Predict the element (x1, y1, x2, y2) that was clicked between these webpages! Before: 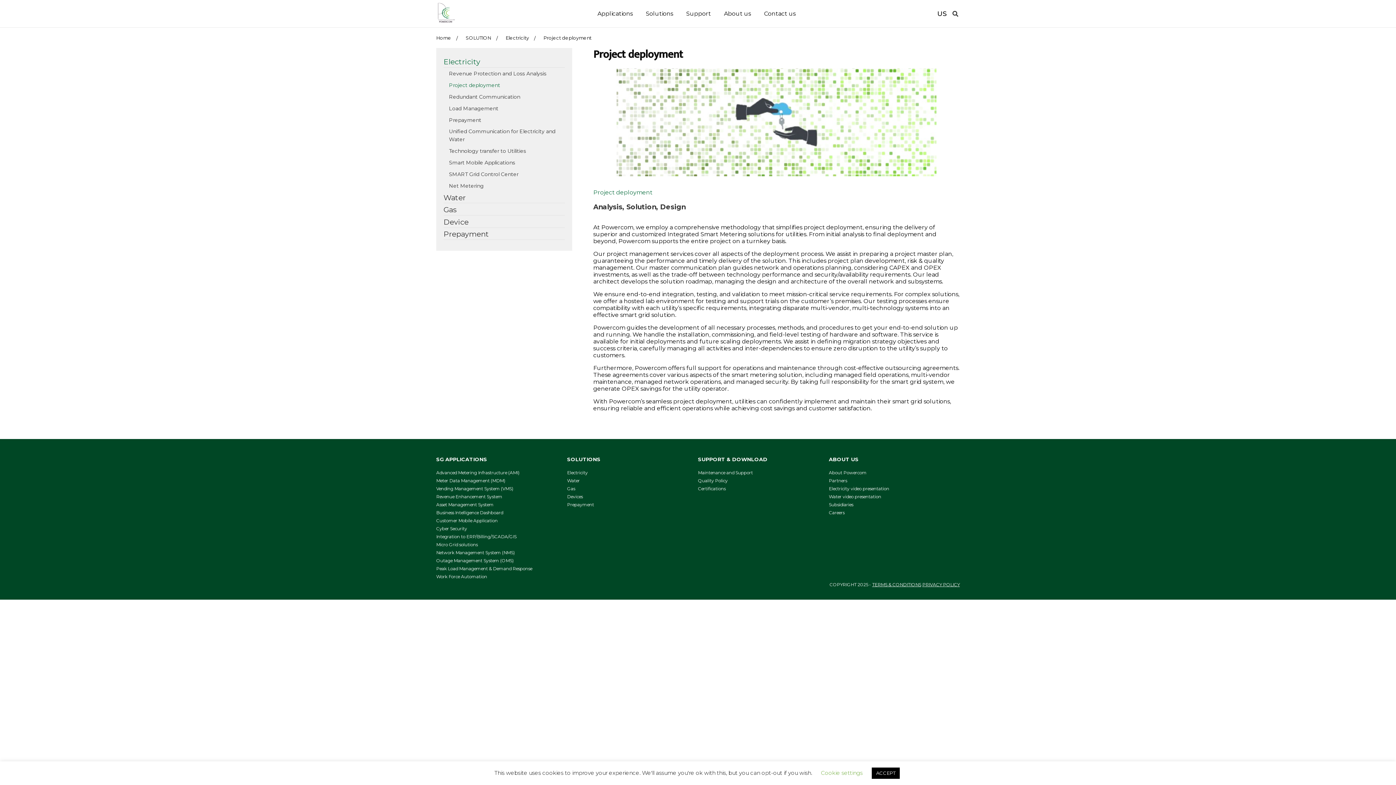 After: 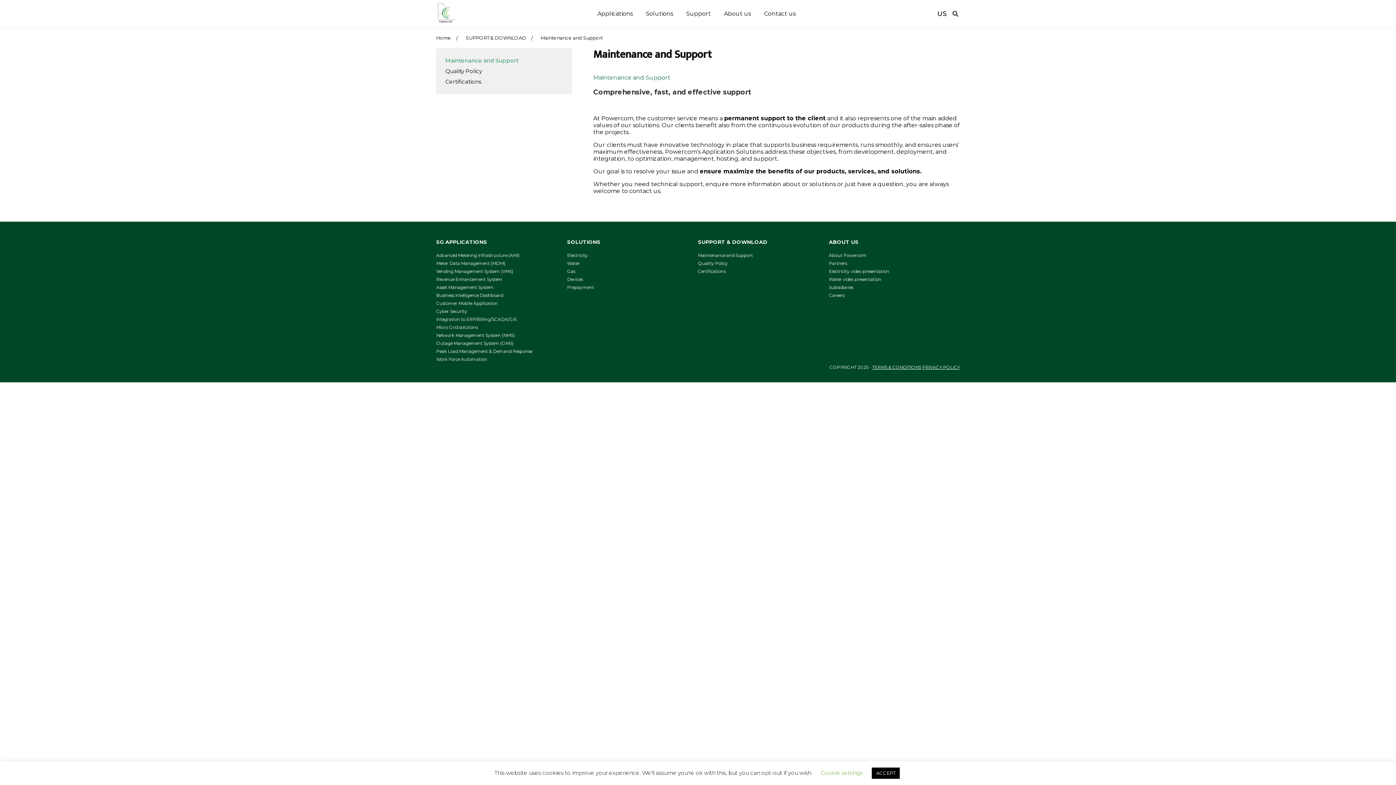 Action: label: Maintenance and Support bbox: (698, 470, 753, 475)